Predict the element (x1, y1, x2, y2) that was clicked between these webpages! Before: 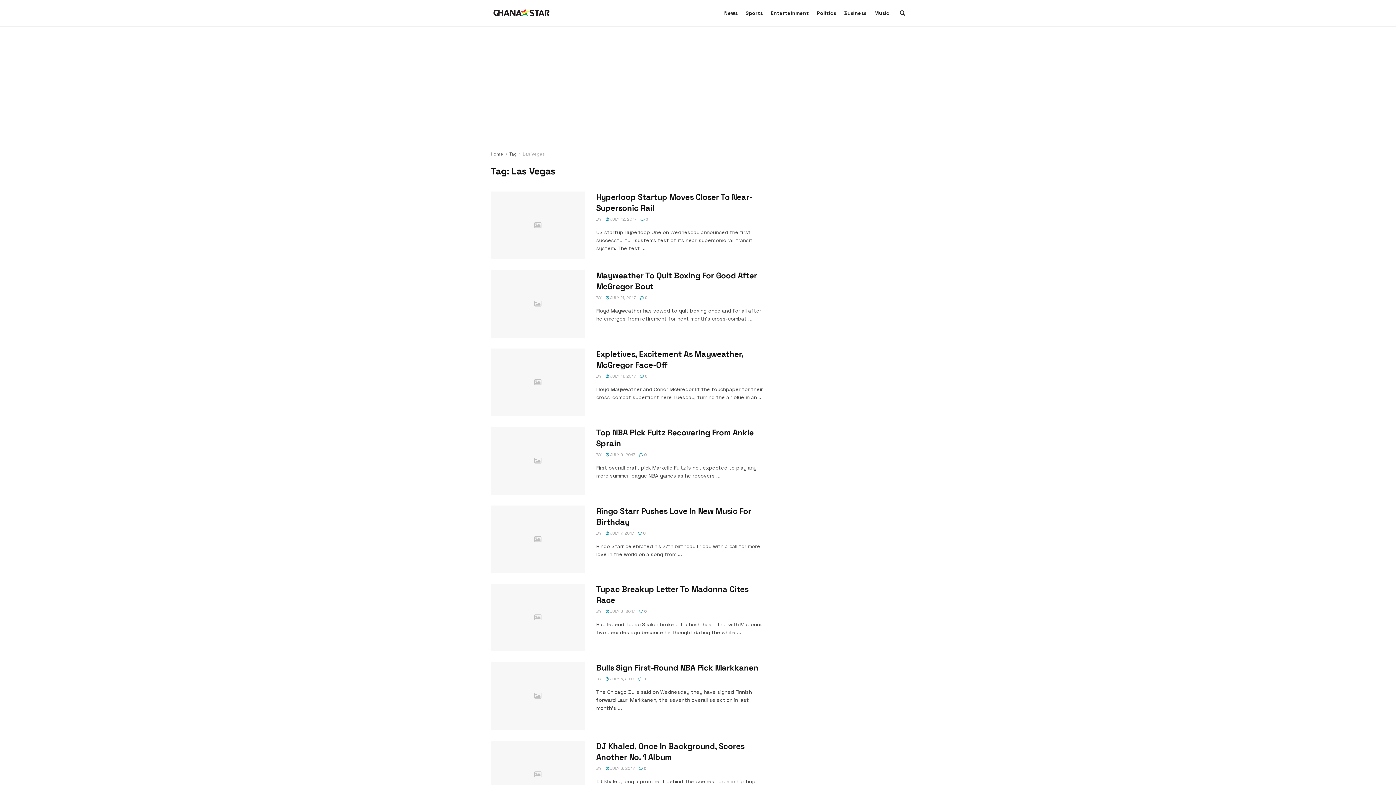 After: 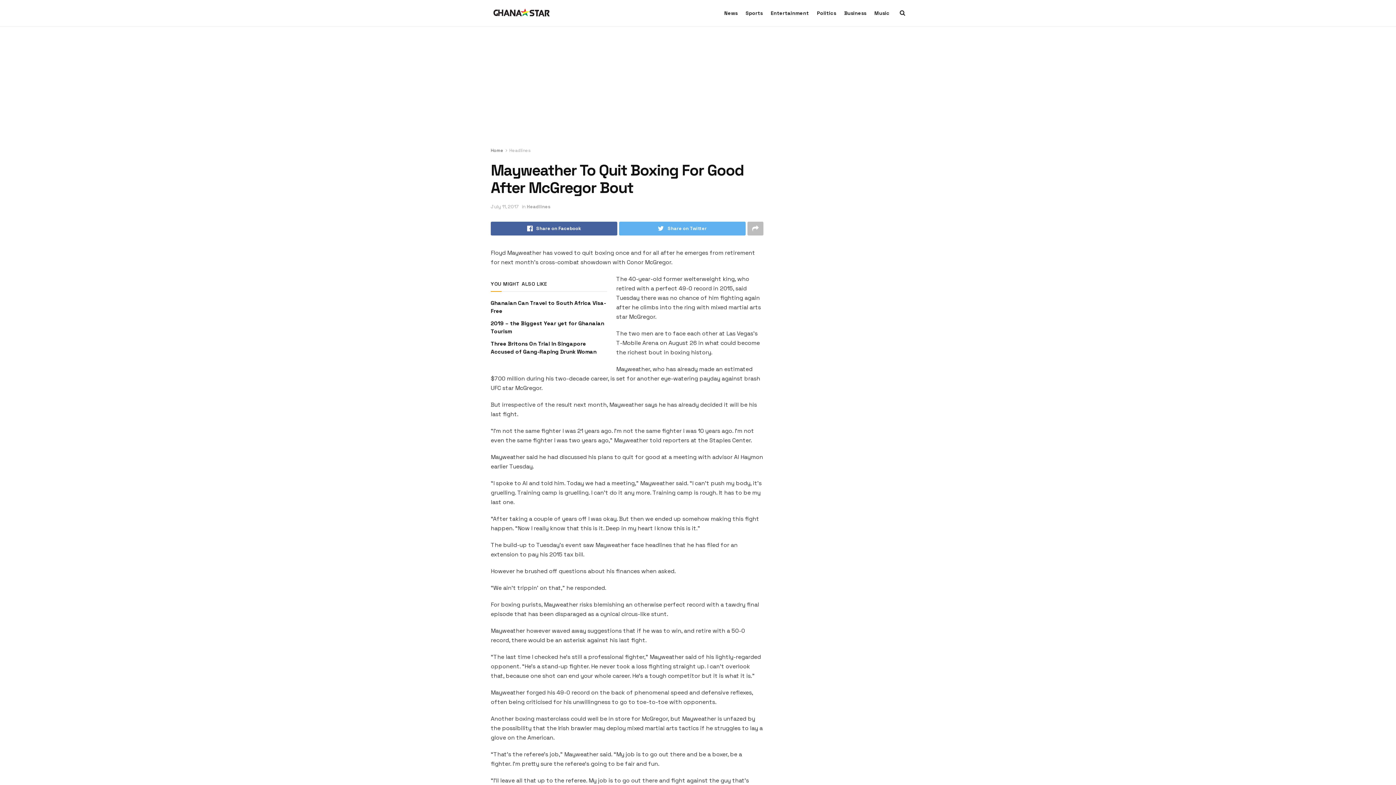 Action: bbox: (640, 295, 648, 300) label:  0